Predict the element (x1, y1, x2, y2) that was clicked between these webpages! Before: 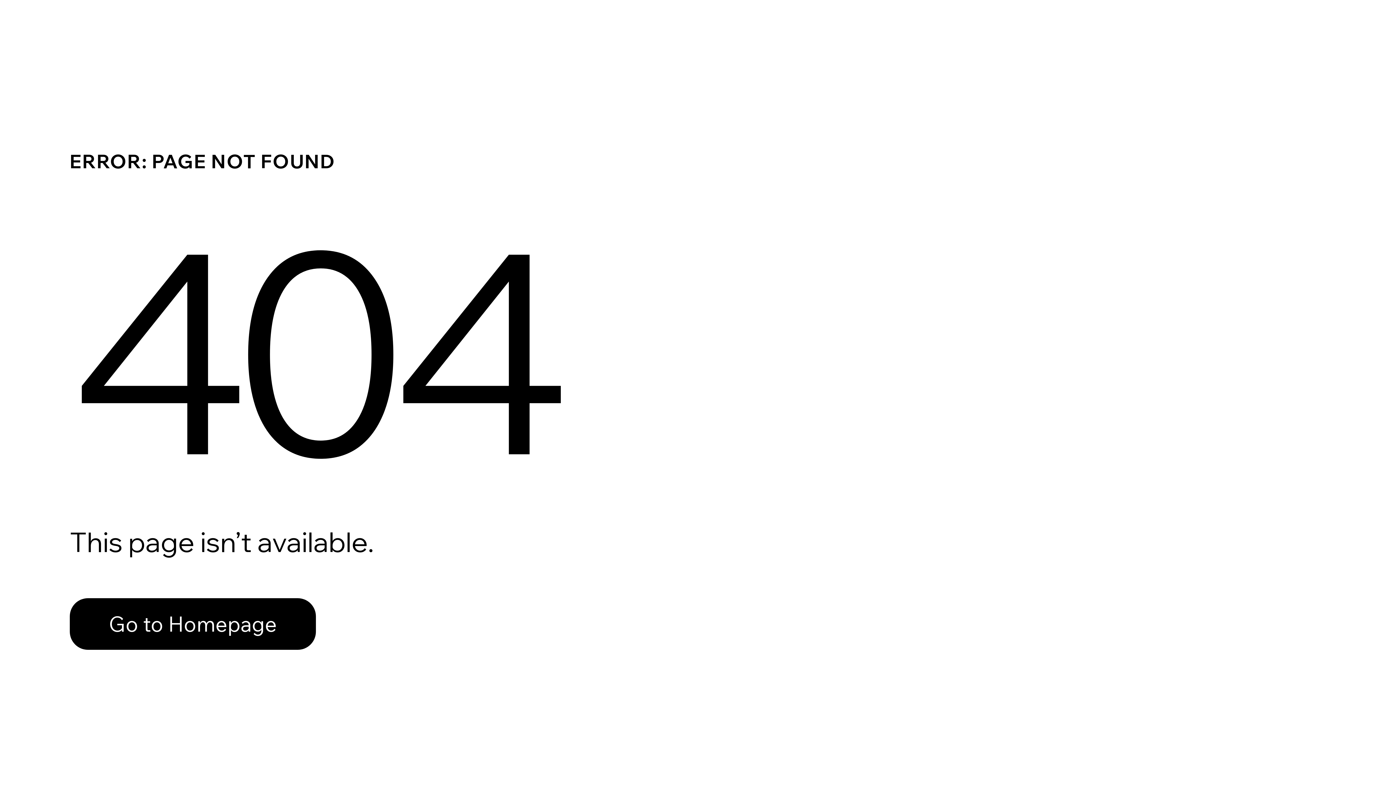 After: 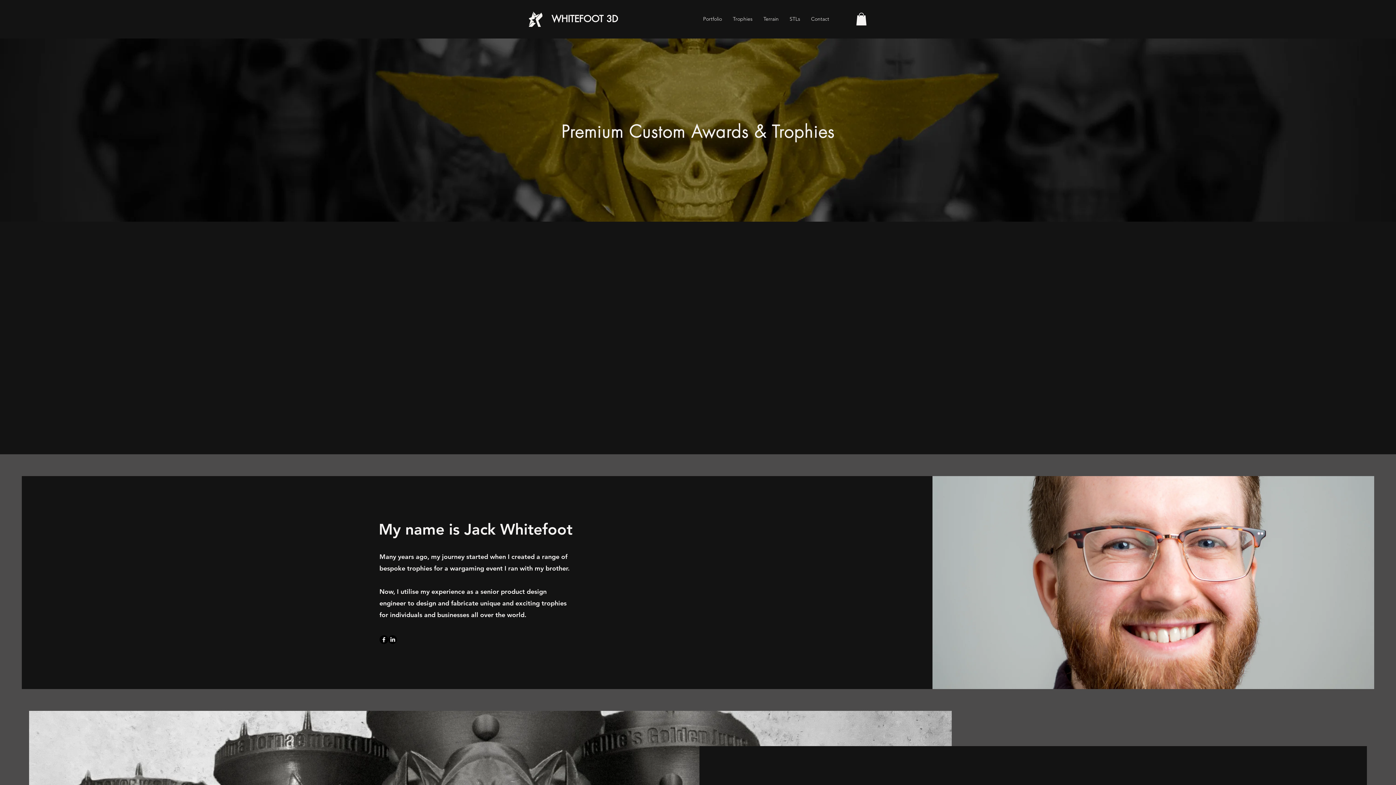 Action: label: Go to Homepage bbox: (69, 582, 768, 659)